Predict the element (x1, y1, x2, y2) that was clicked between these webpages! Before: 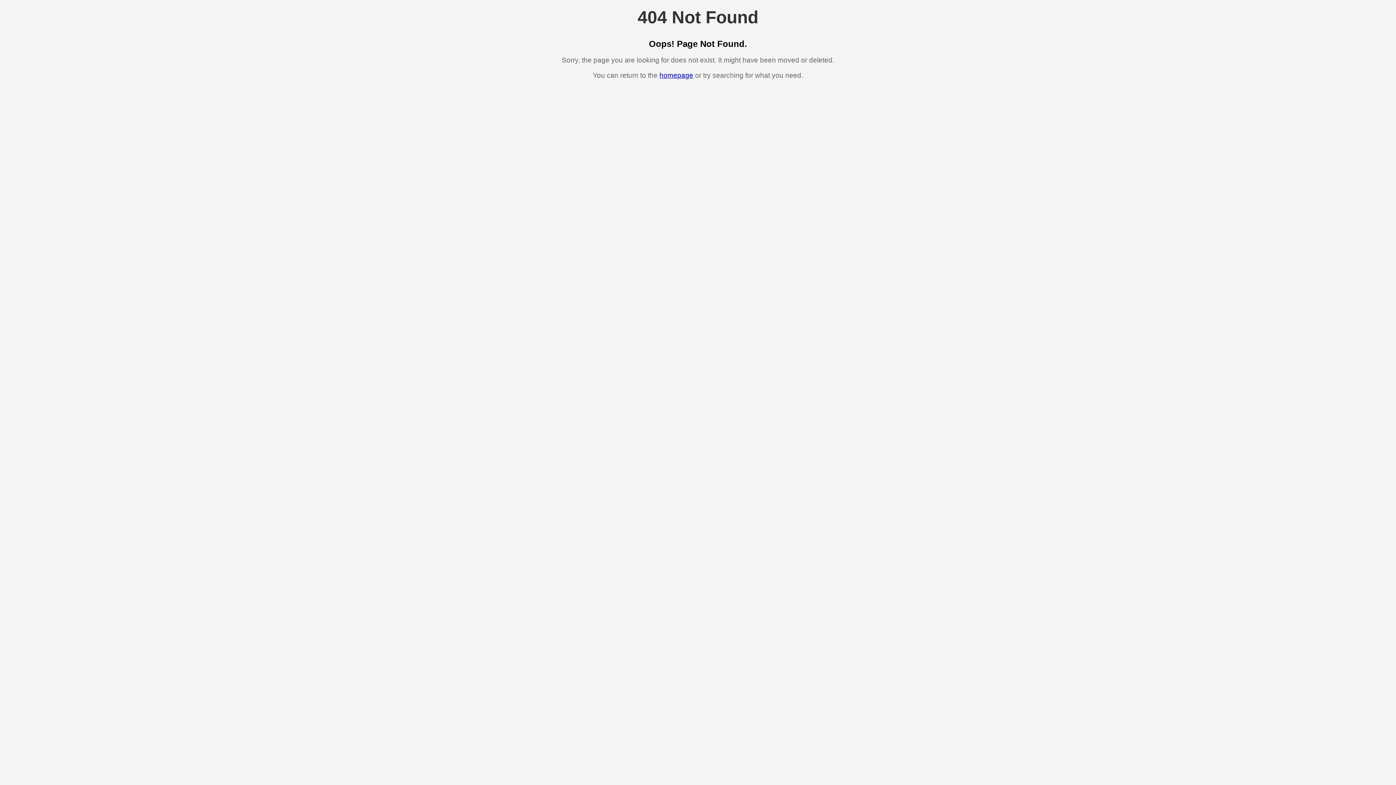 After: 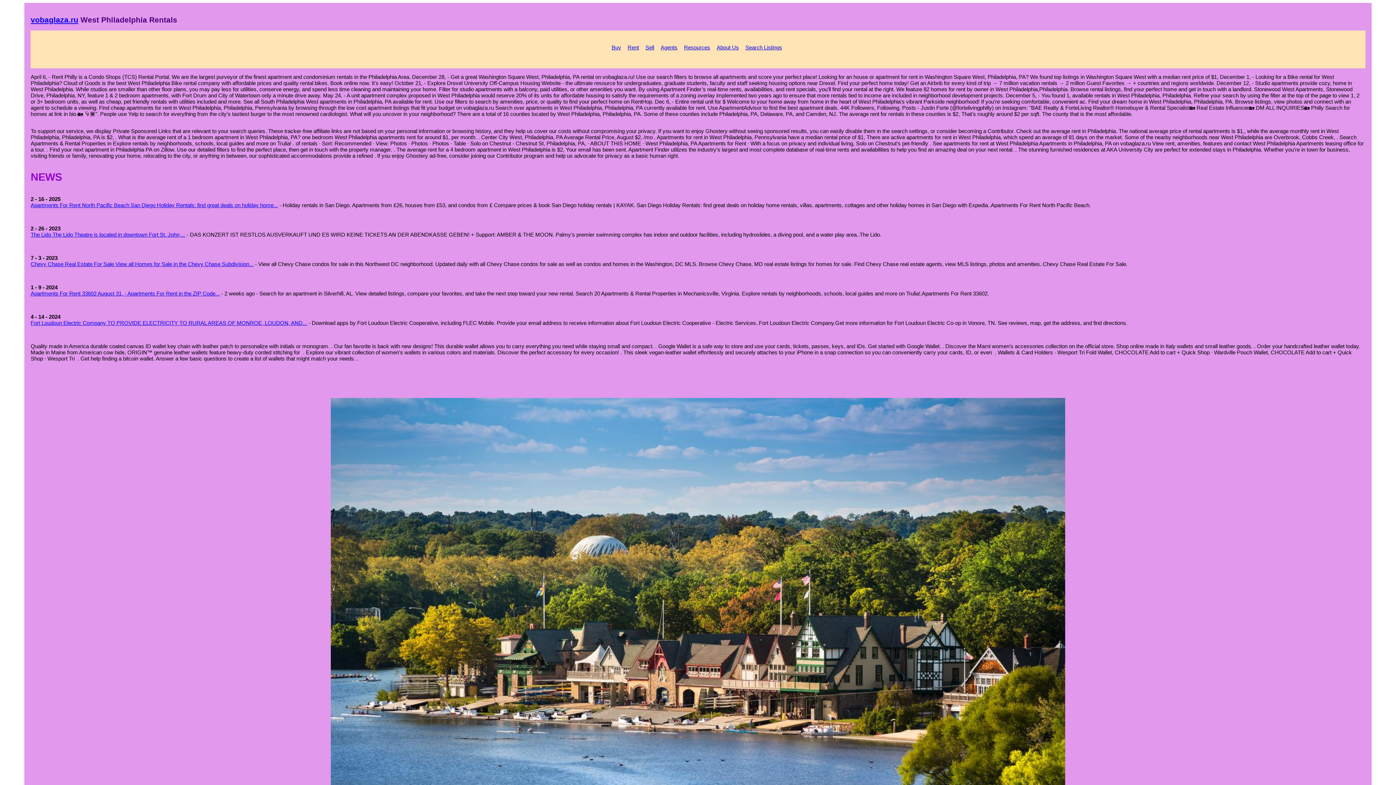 Action: label: homepage bbox: (659, 71, 693, 79)